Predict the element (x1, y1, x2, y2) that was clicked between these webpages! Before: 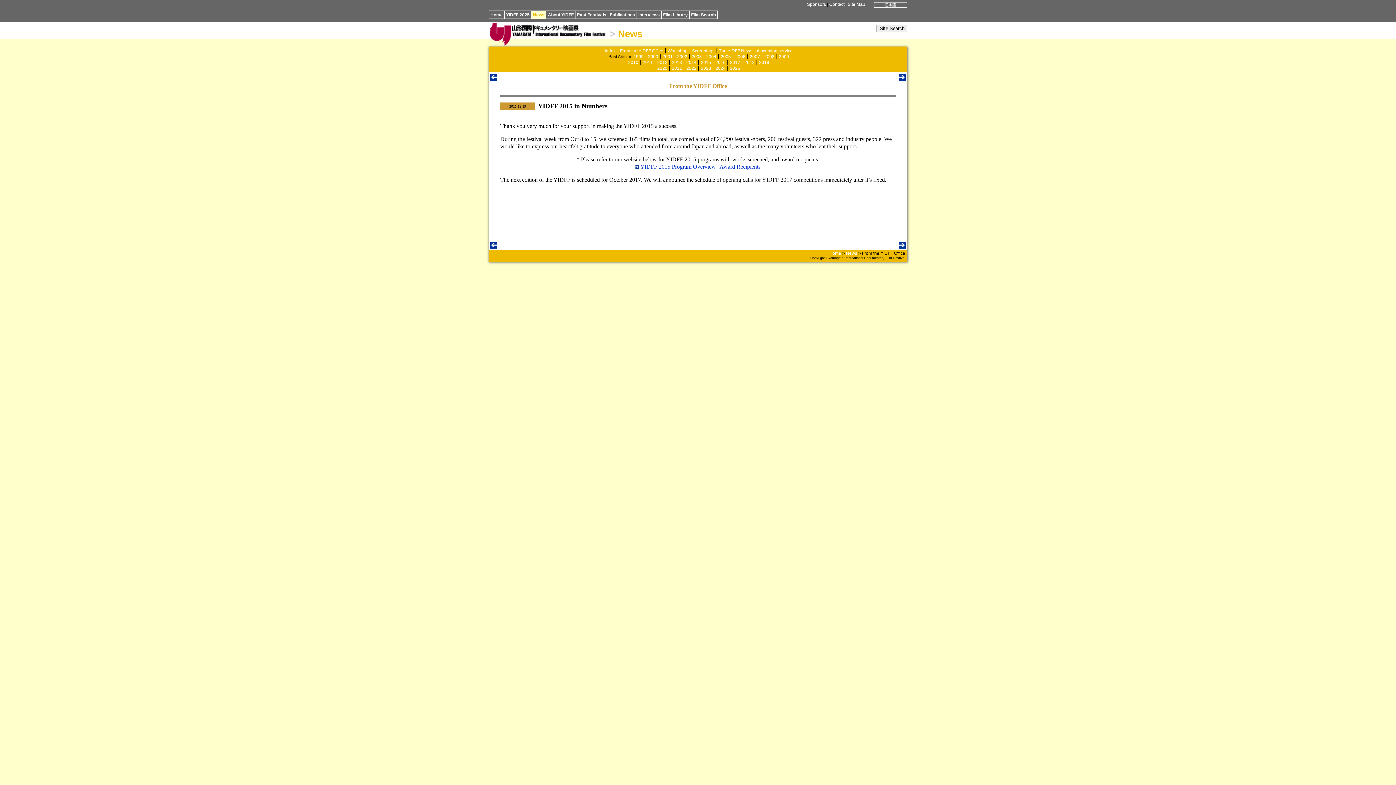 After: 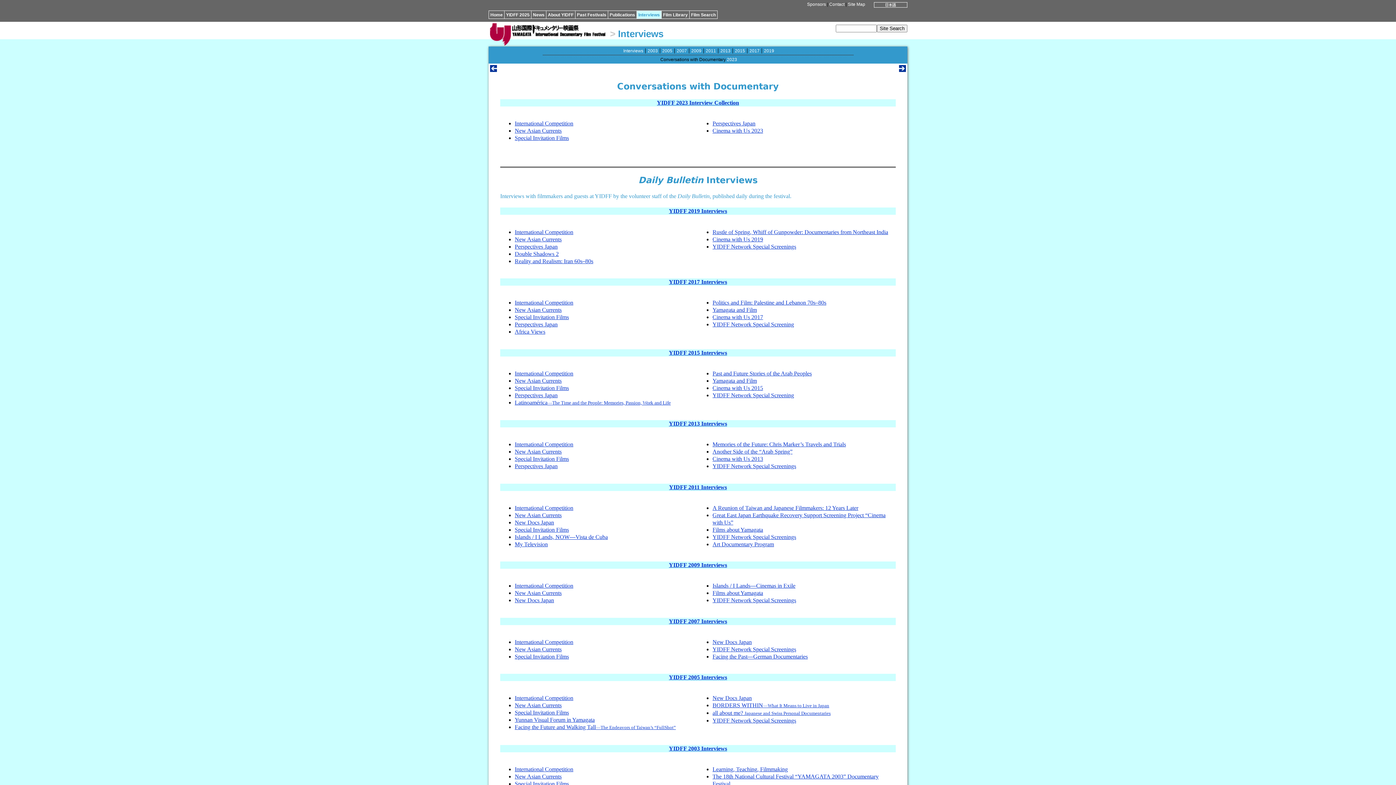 Action: label: Interviews bbox: (638, 12, 660, 17)